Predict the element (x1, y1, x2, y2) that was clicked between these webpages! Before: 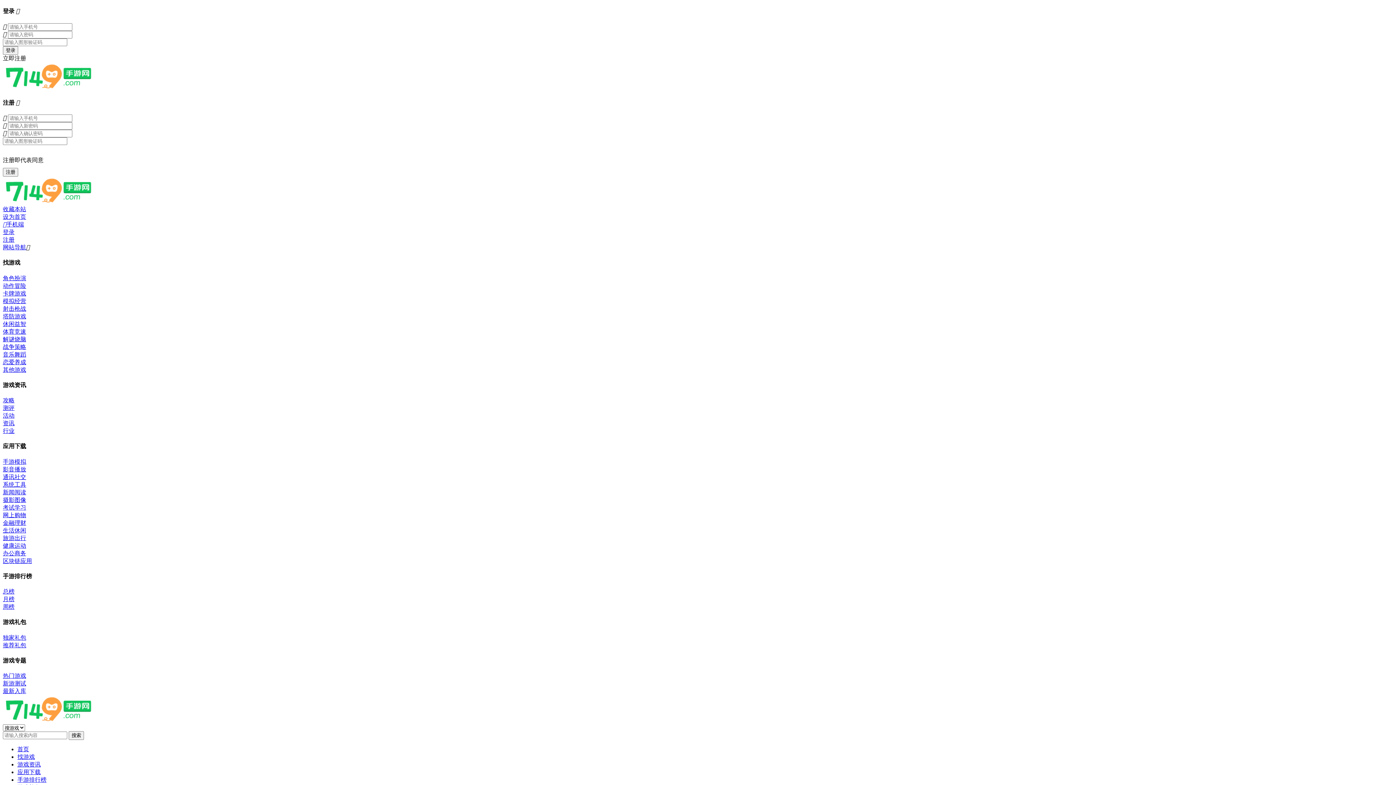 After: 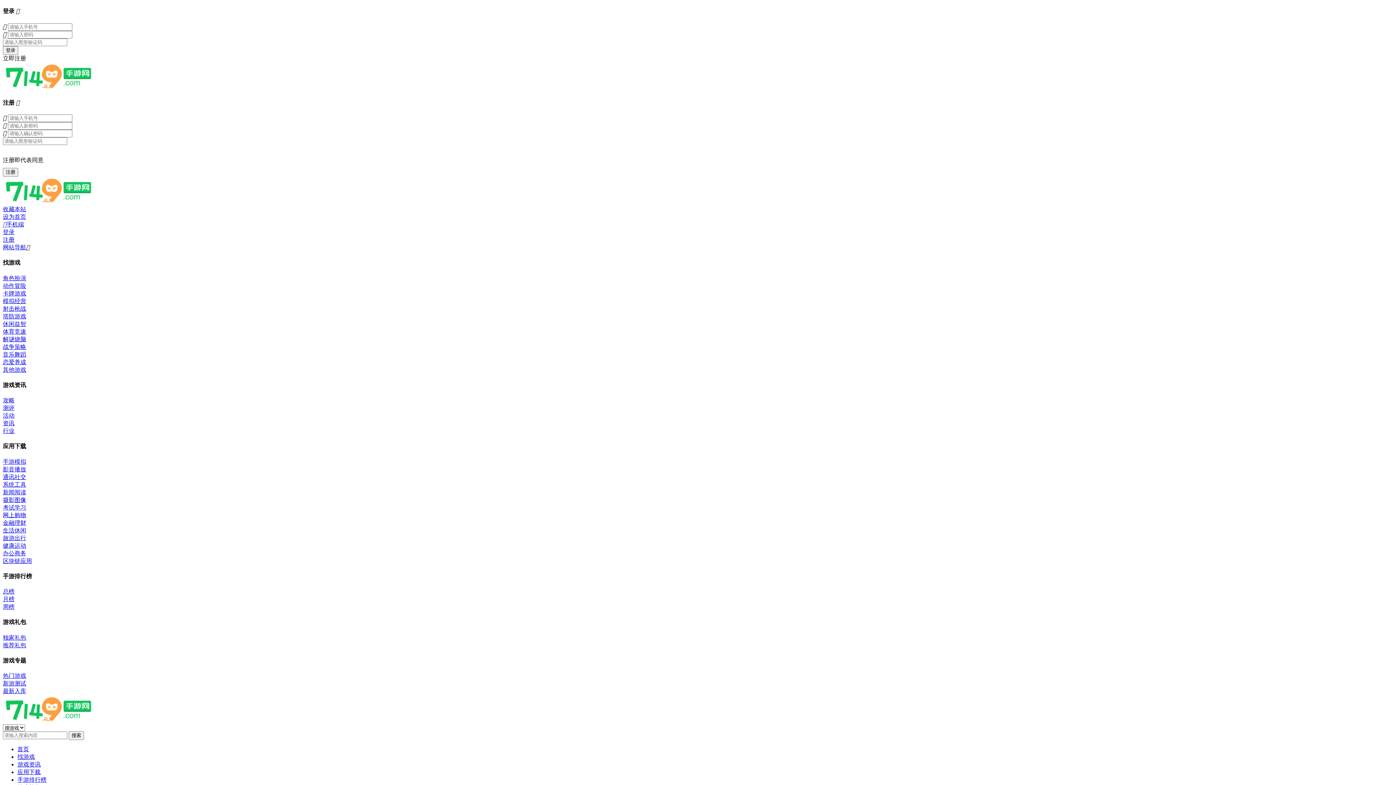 Action: bbox: (2, 412, 14, 418) label: 活动